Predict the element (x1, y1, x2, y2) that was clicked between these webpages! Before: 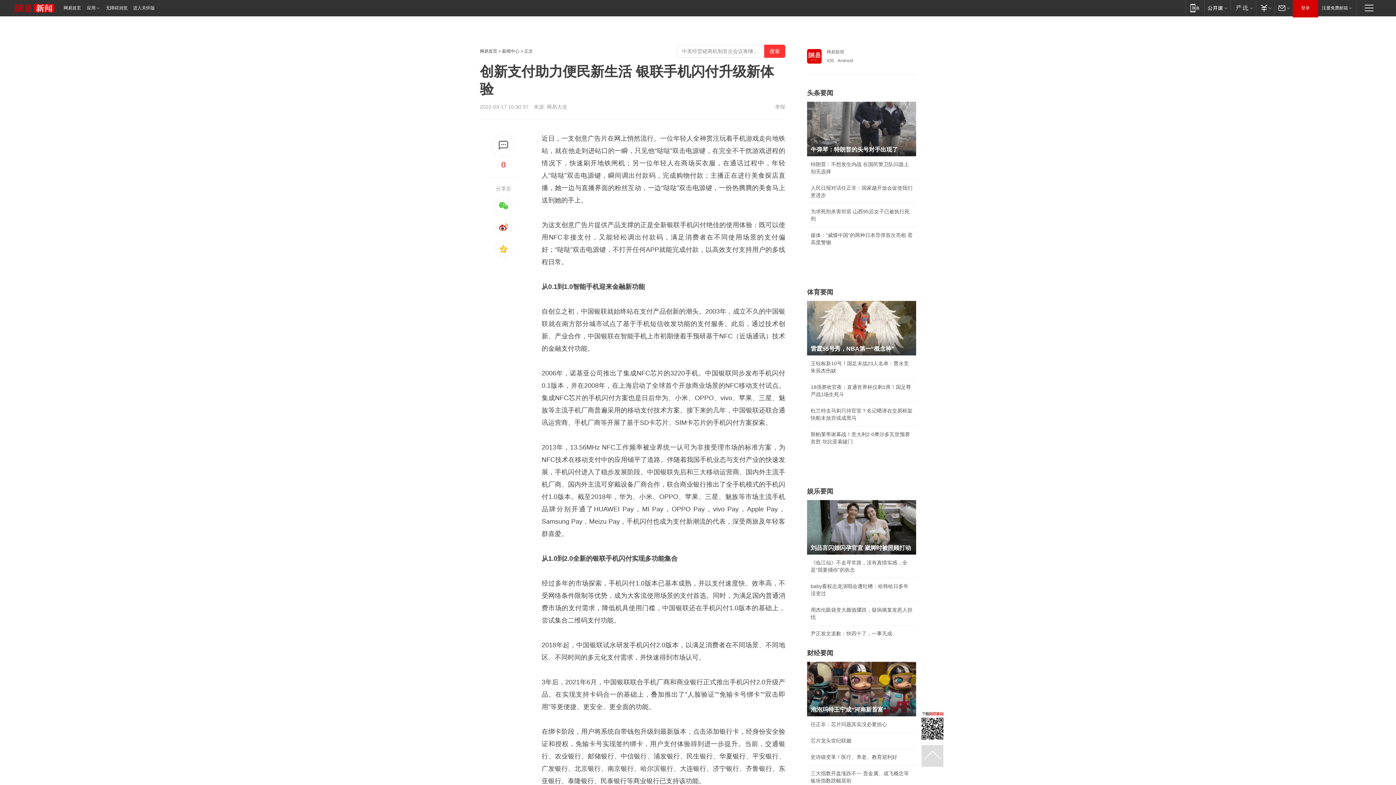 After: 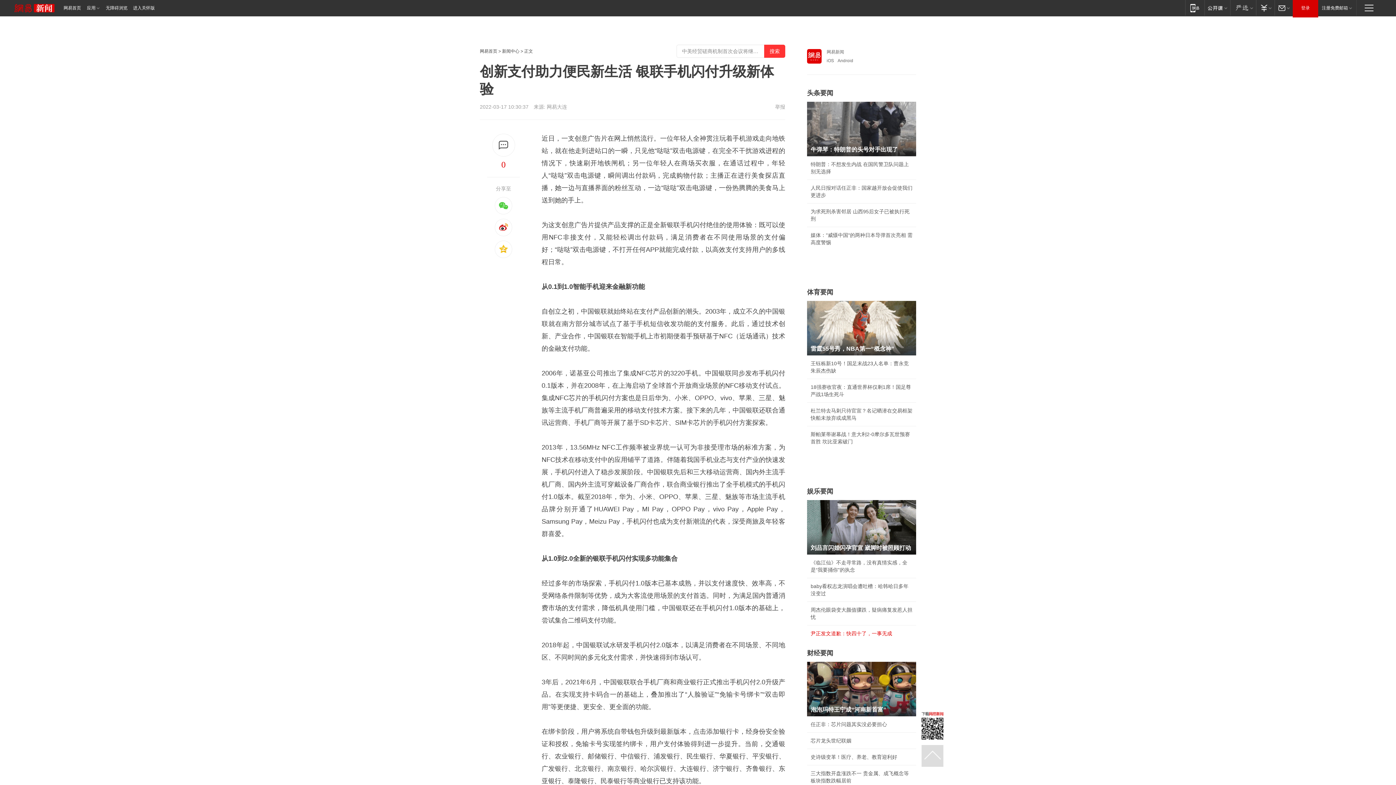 Action: bbox: (810, 630, 892, 636) label: 尹正发文道歉：快四十了，一事无成